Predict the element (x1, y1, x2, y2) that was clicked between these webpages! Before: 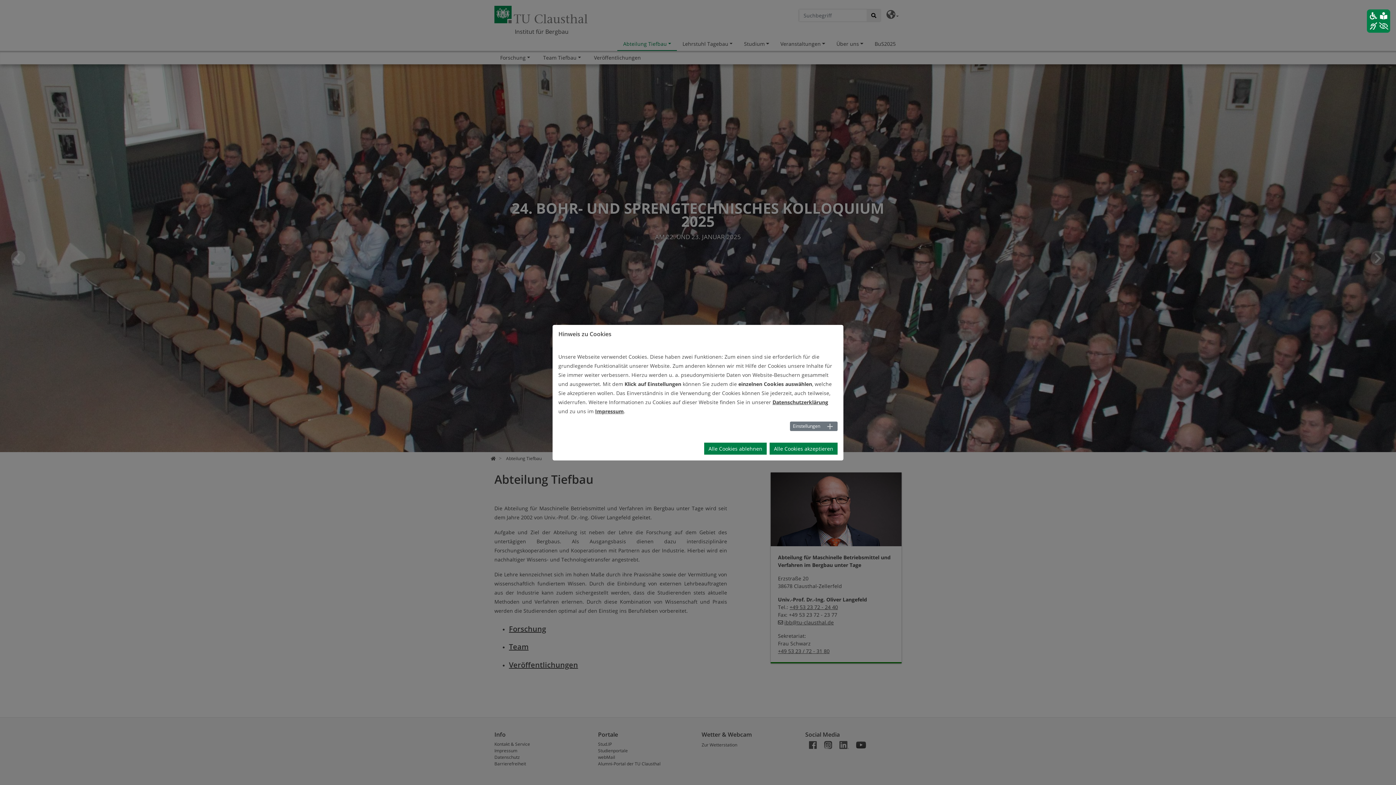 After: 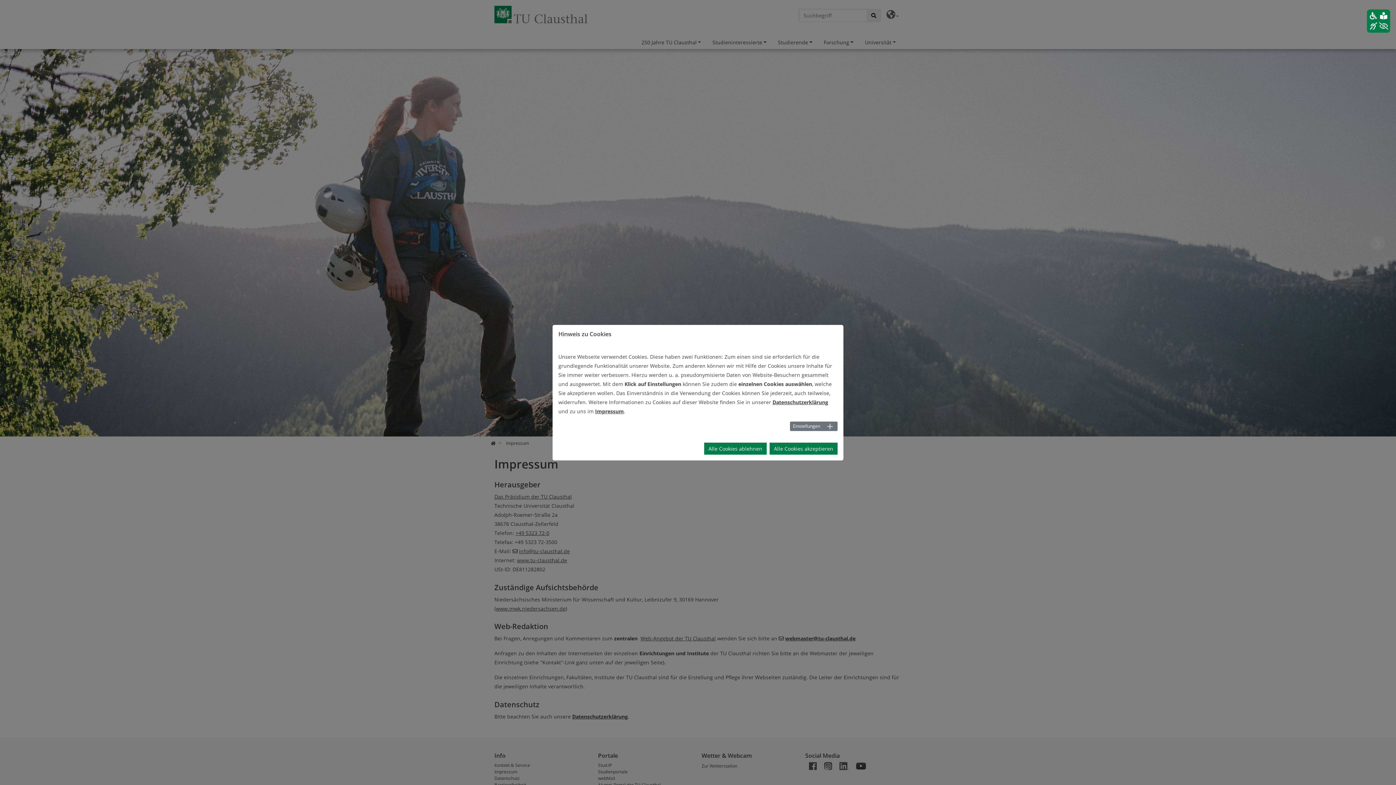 Action: bbox: (595, 407, 624, 414) label: Impressum